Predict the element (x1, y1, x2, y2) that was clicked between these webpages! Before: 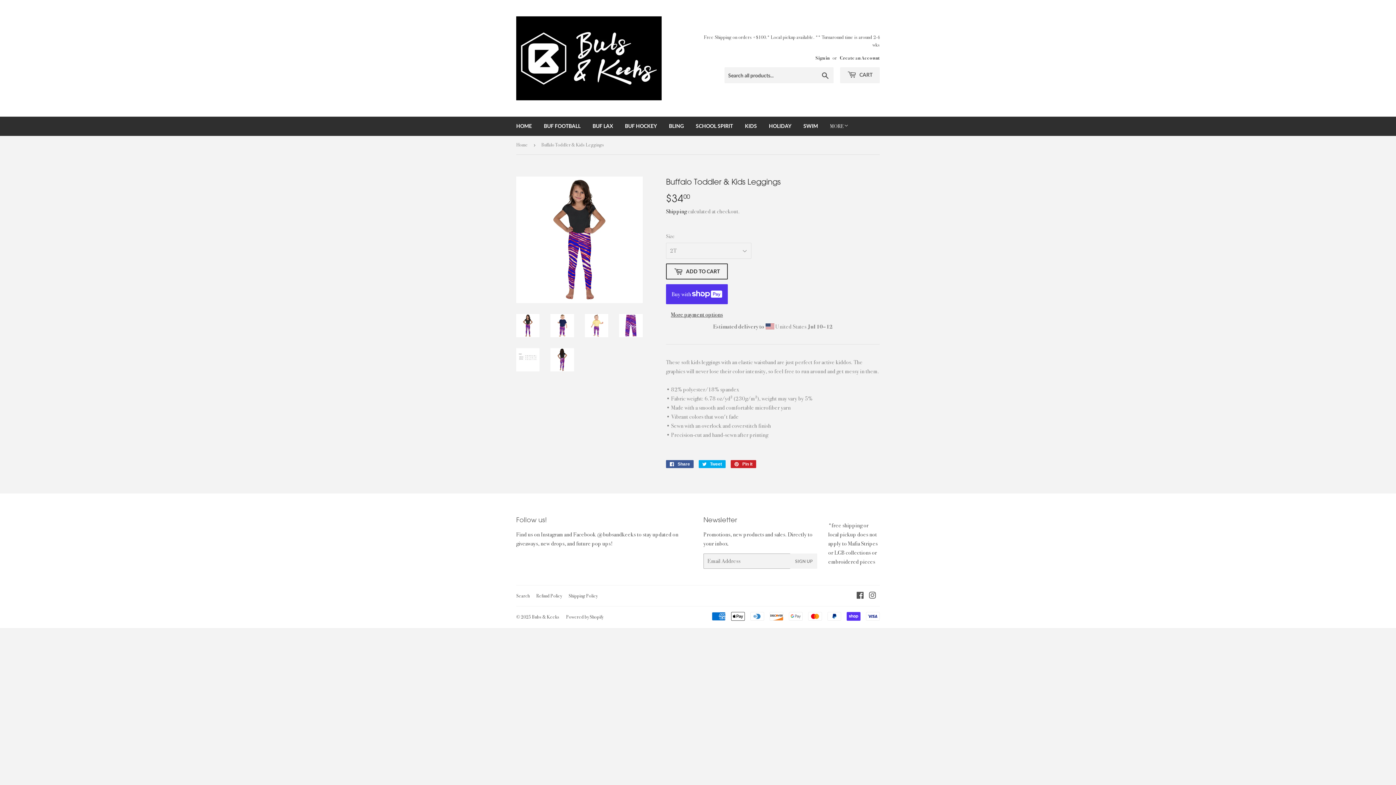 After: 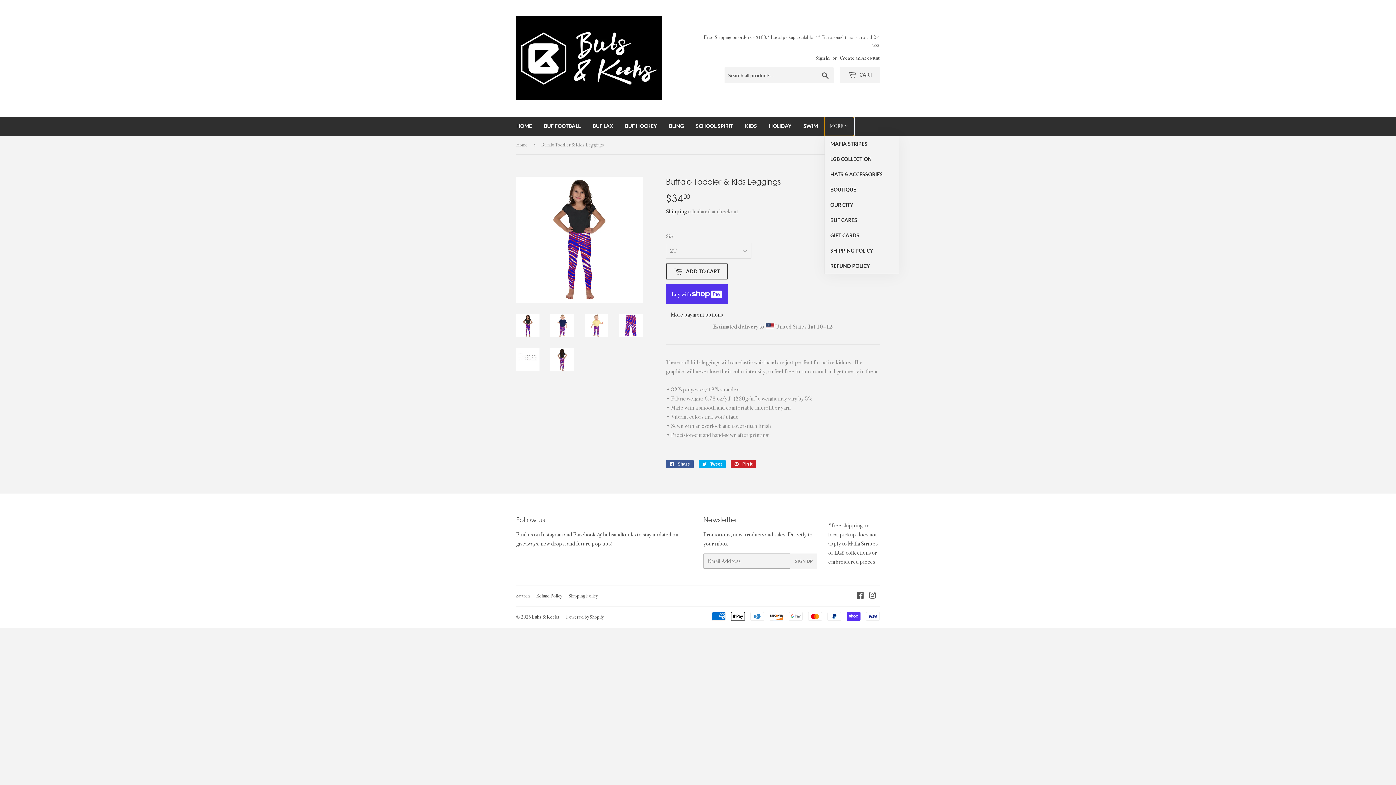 Action: label: MORE bbox: (824, 117, 854, 136)